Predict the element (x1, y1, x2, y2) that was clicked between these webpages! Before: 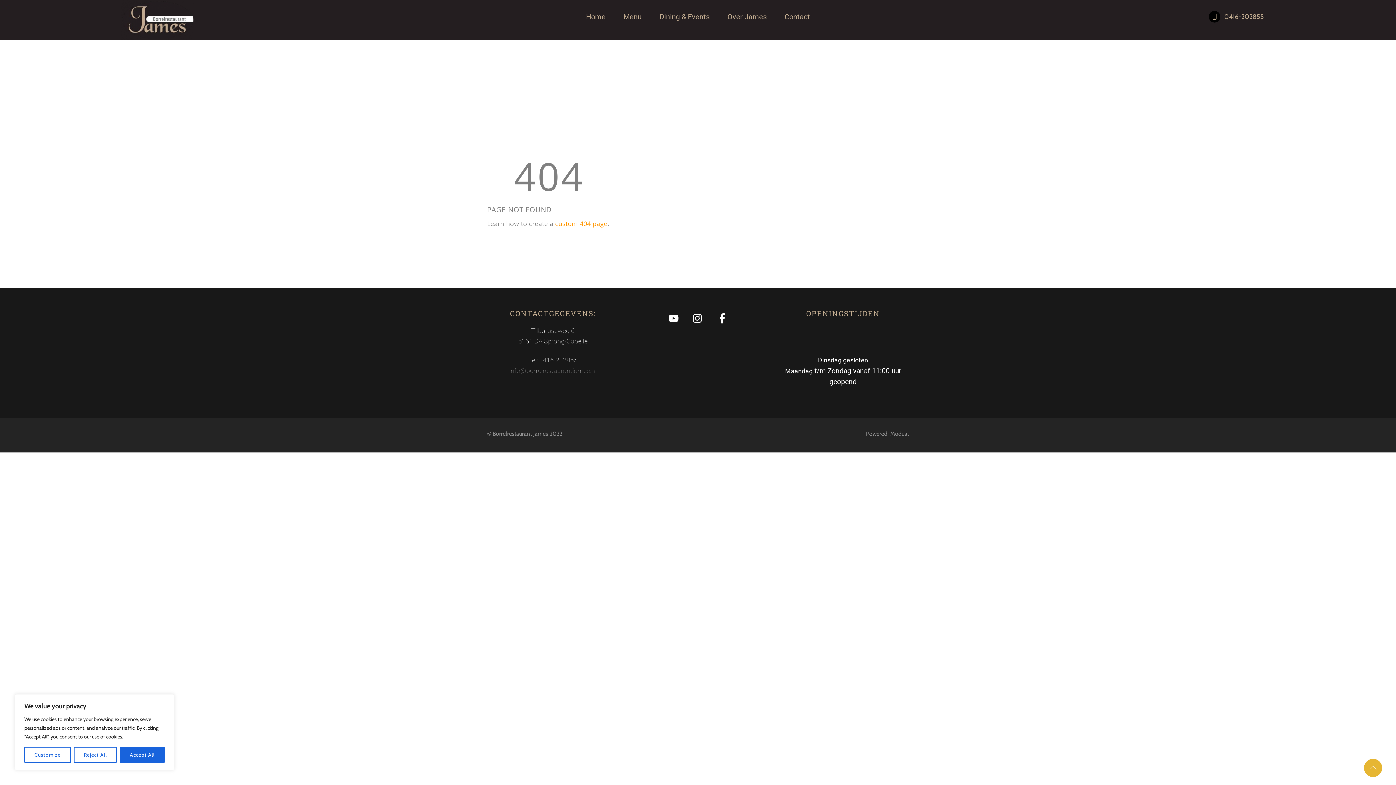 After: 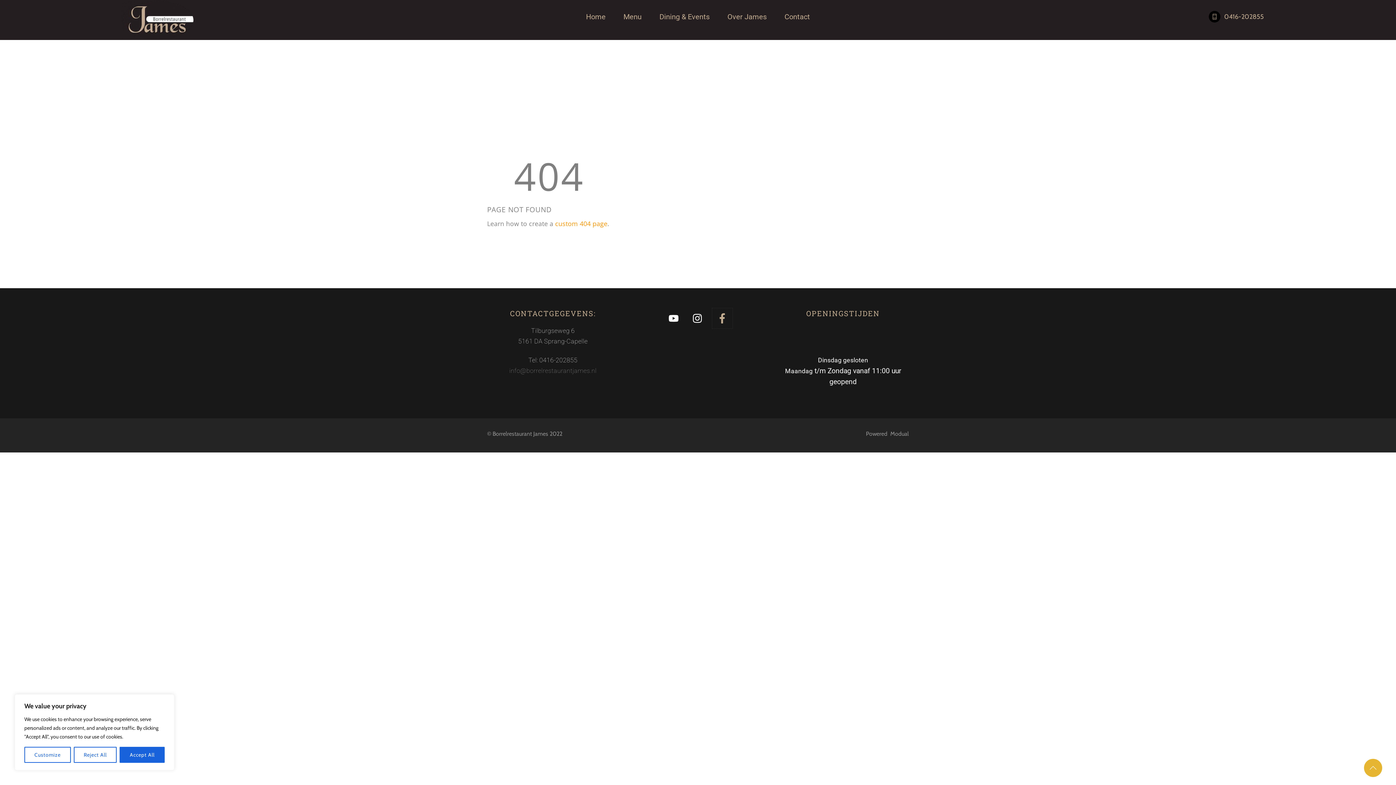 Action: bbox: (712, 308, 732, 328)